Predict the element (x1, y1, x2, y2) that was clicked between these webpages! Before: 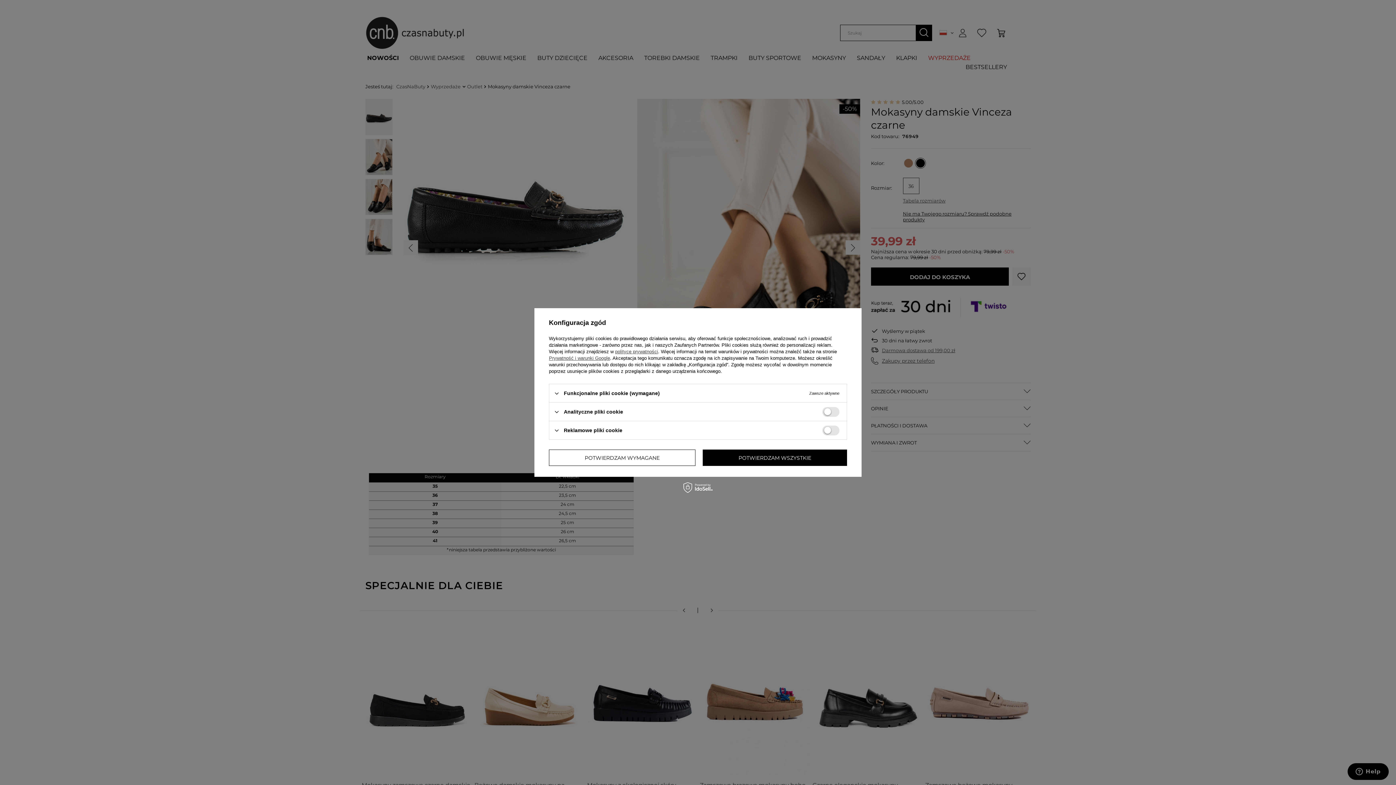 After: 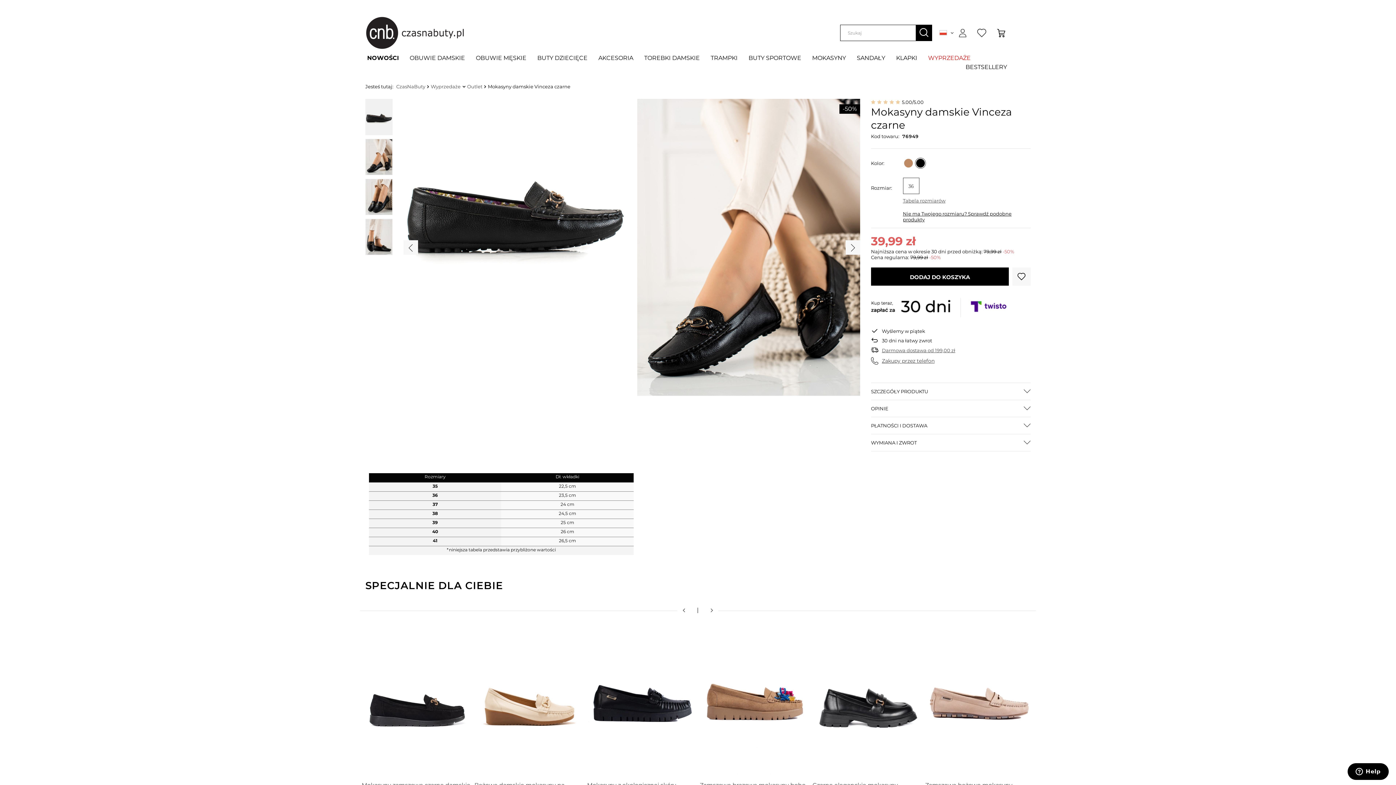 Action: label: POTWIERDZAM WYMAGANE bbox: (549, 449, 695, 466)